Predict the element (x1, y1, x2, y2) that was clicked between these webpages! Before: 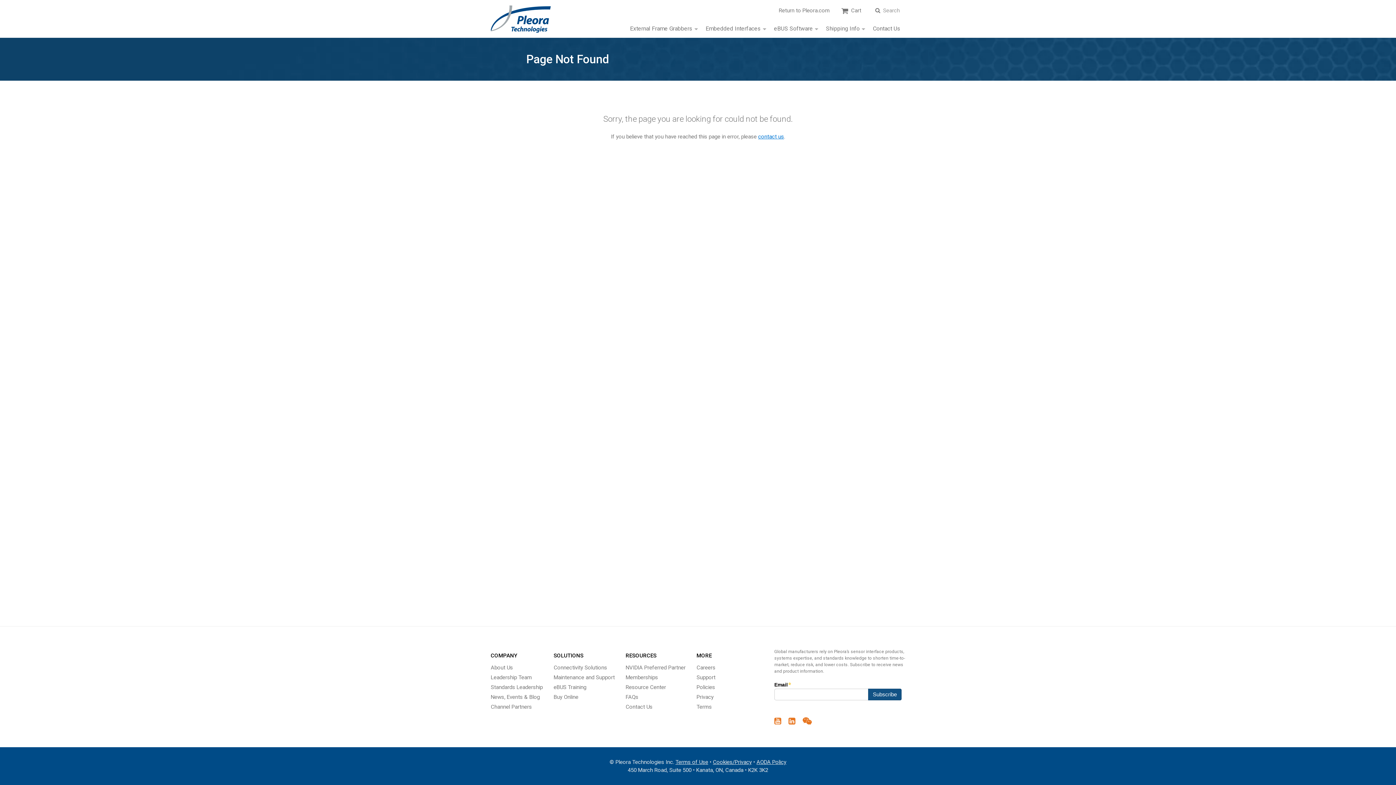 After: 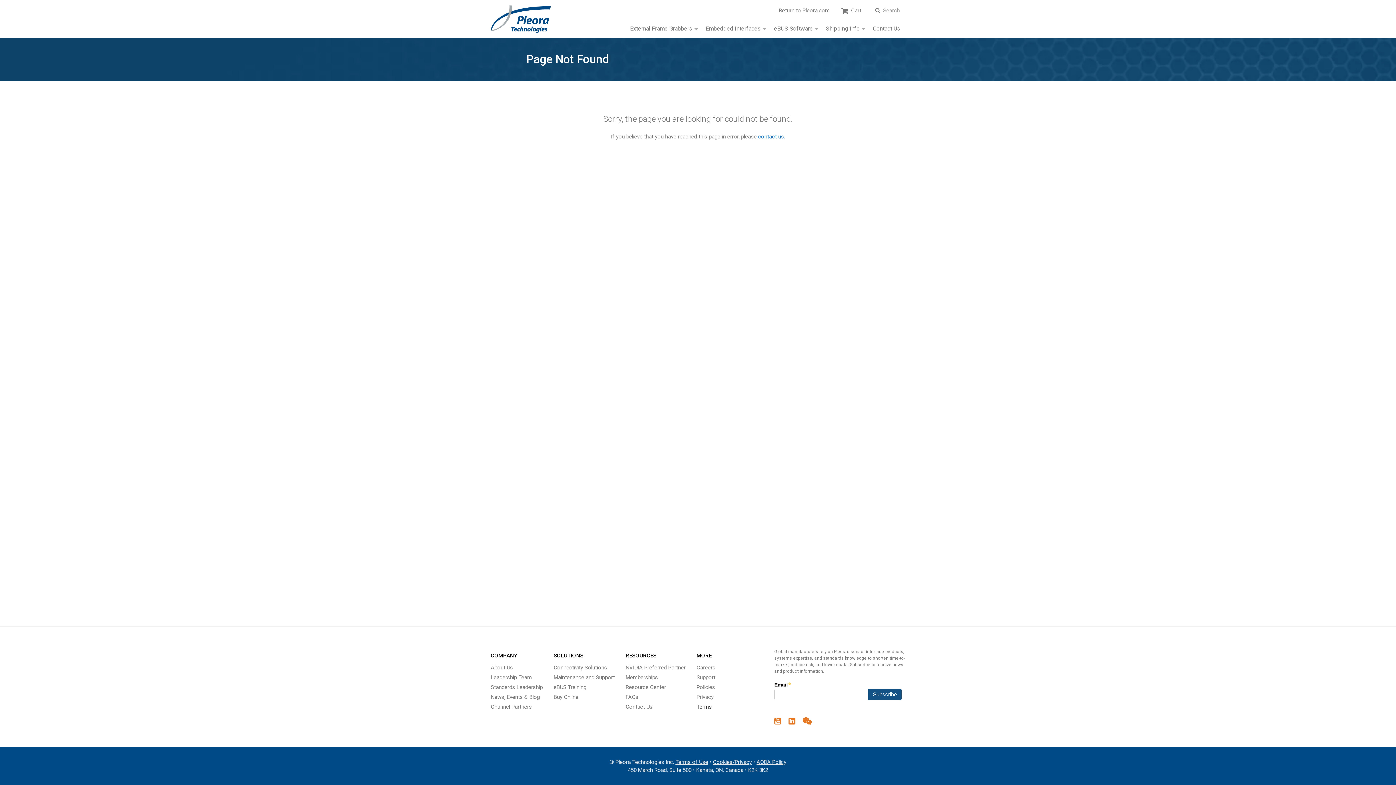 Action: bbox: (696, 704, 712, 710) label: Terms